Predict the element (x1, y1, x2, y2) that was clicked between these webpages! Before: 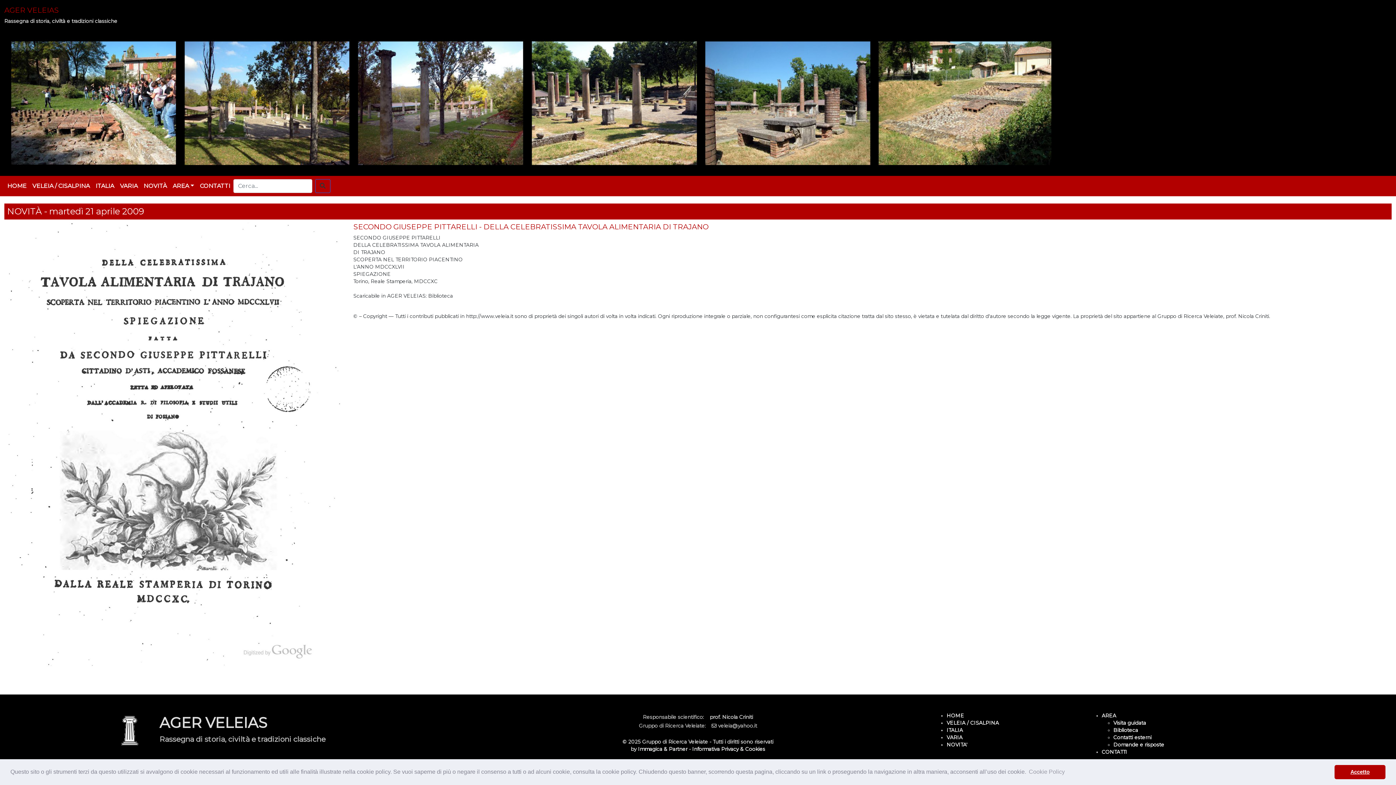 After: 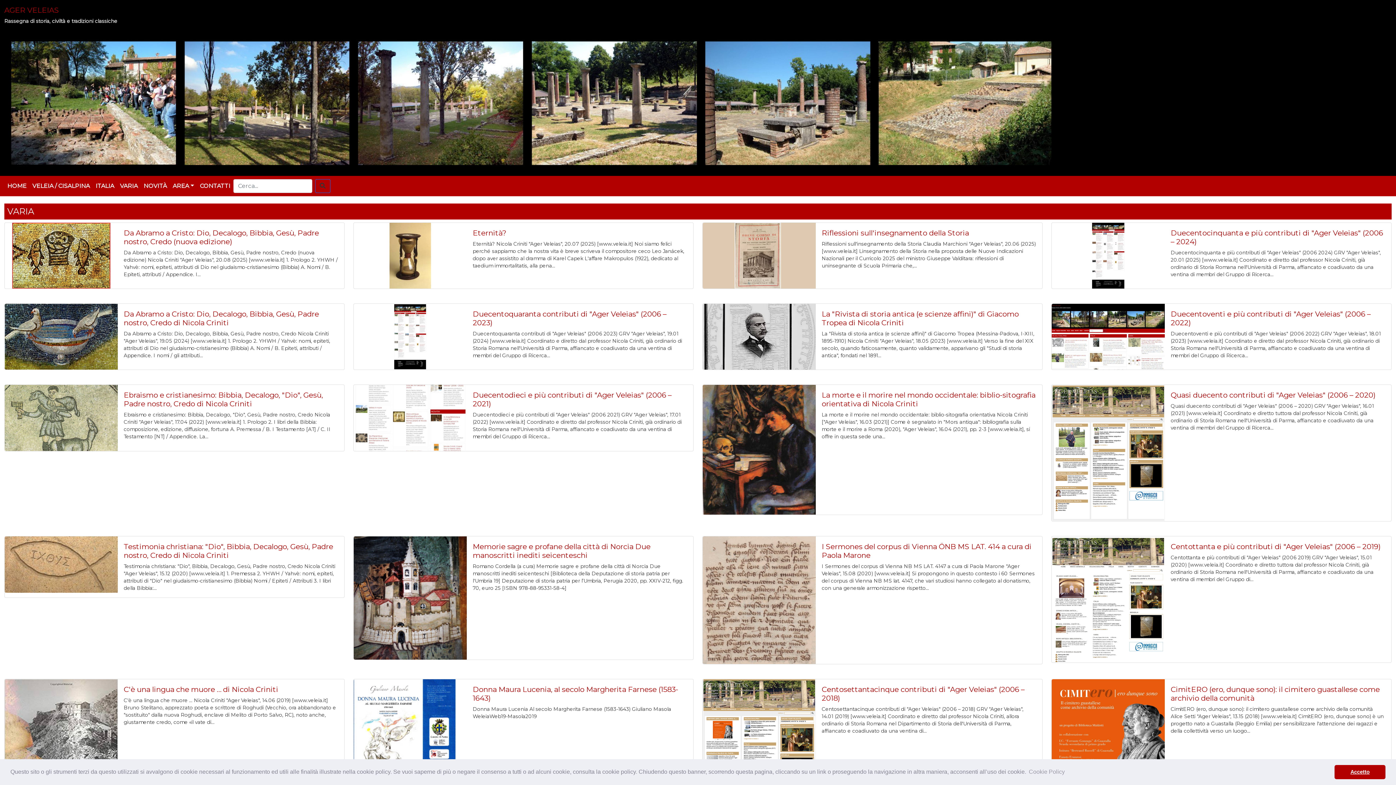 Action: bbox: (946, 734, 962, 740) label: VARIA